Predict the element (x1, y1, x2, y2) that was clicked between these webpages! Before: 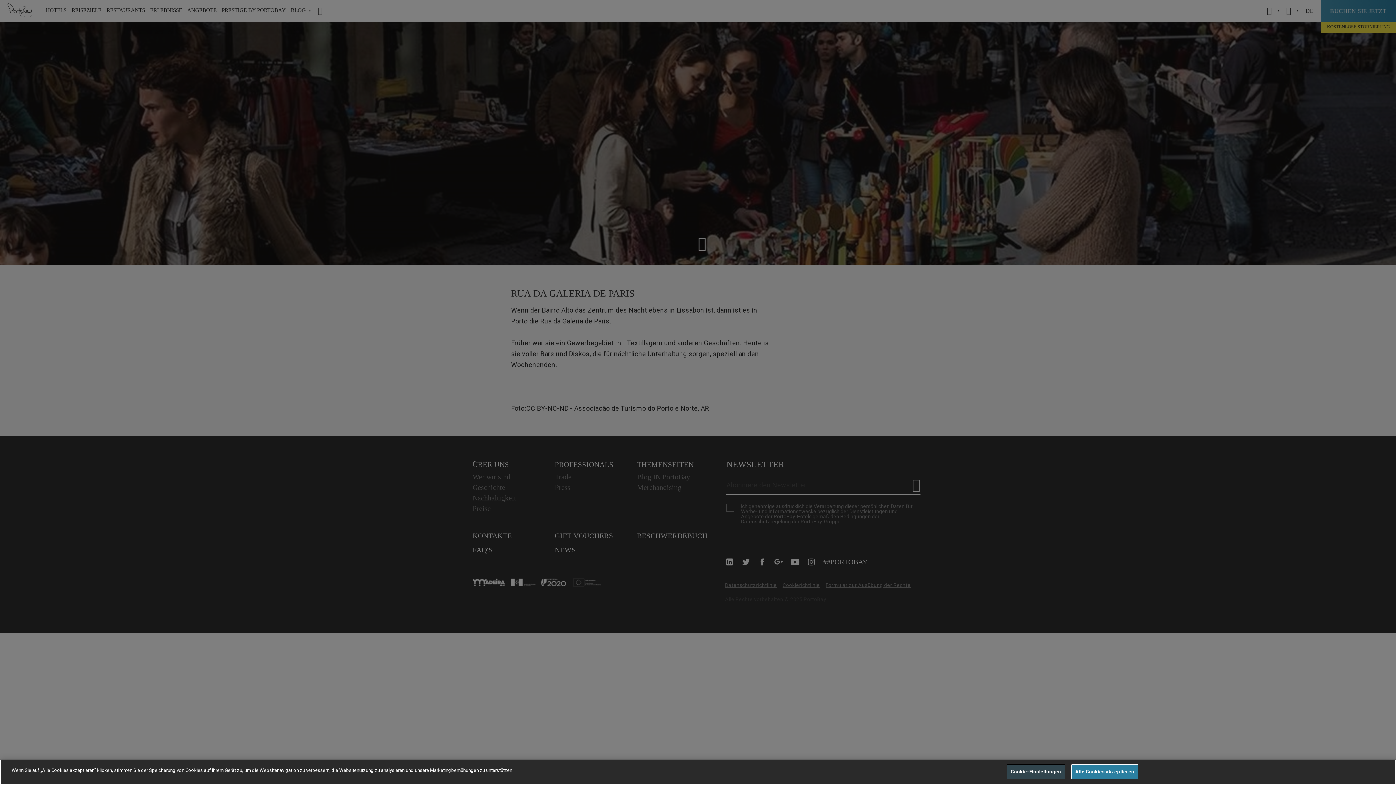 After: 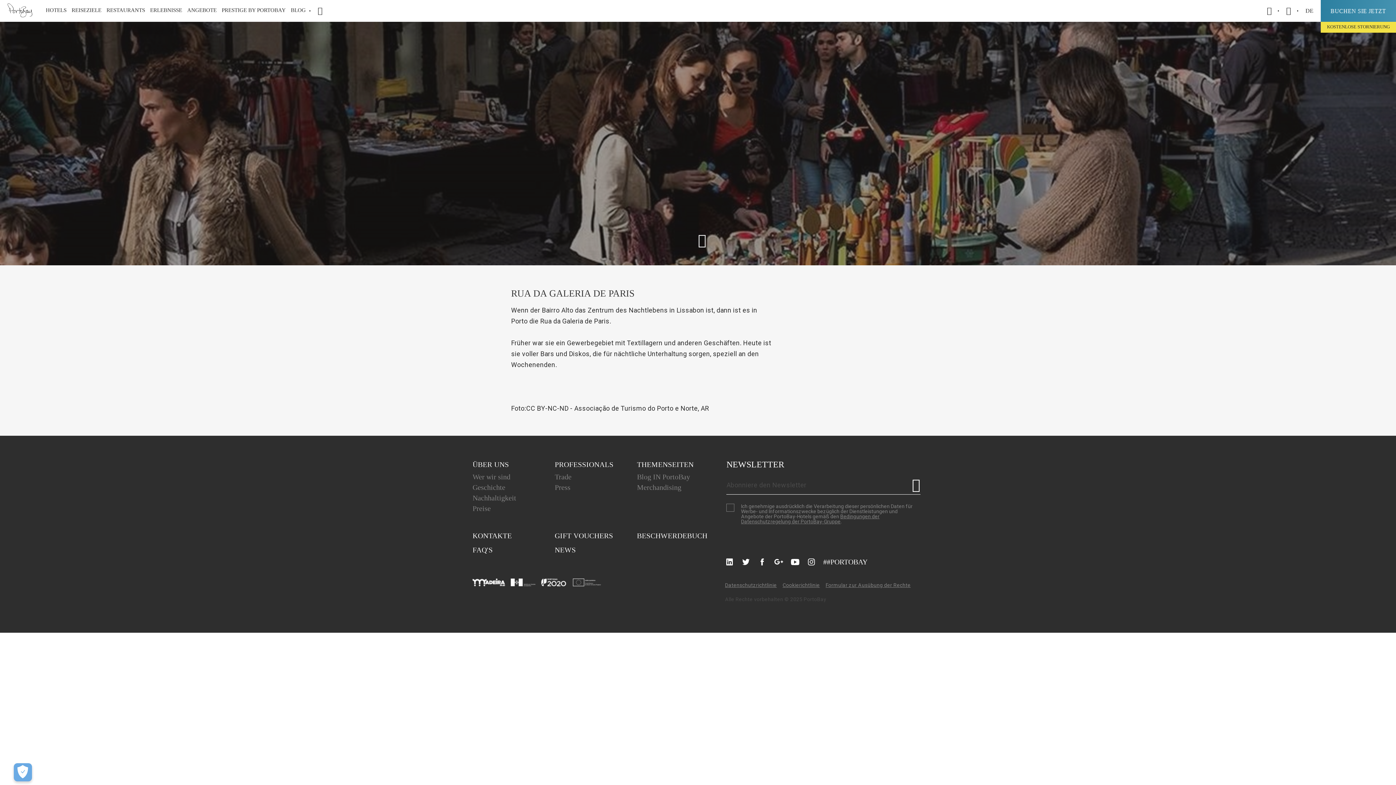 Action: label: Alle Cookies akzeptieren bbox: (1071, 764, 1138, 779)